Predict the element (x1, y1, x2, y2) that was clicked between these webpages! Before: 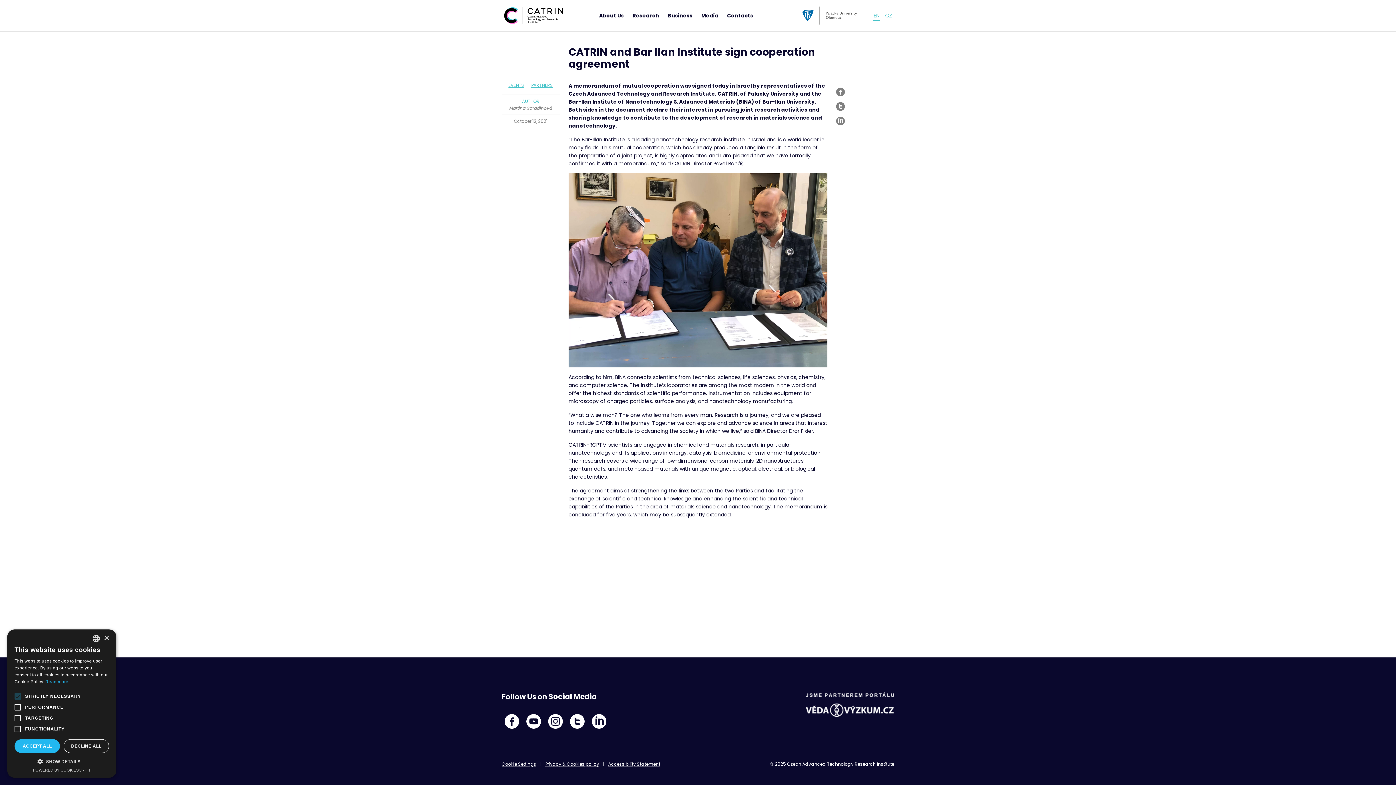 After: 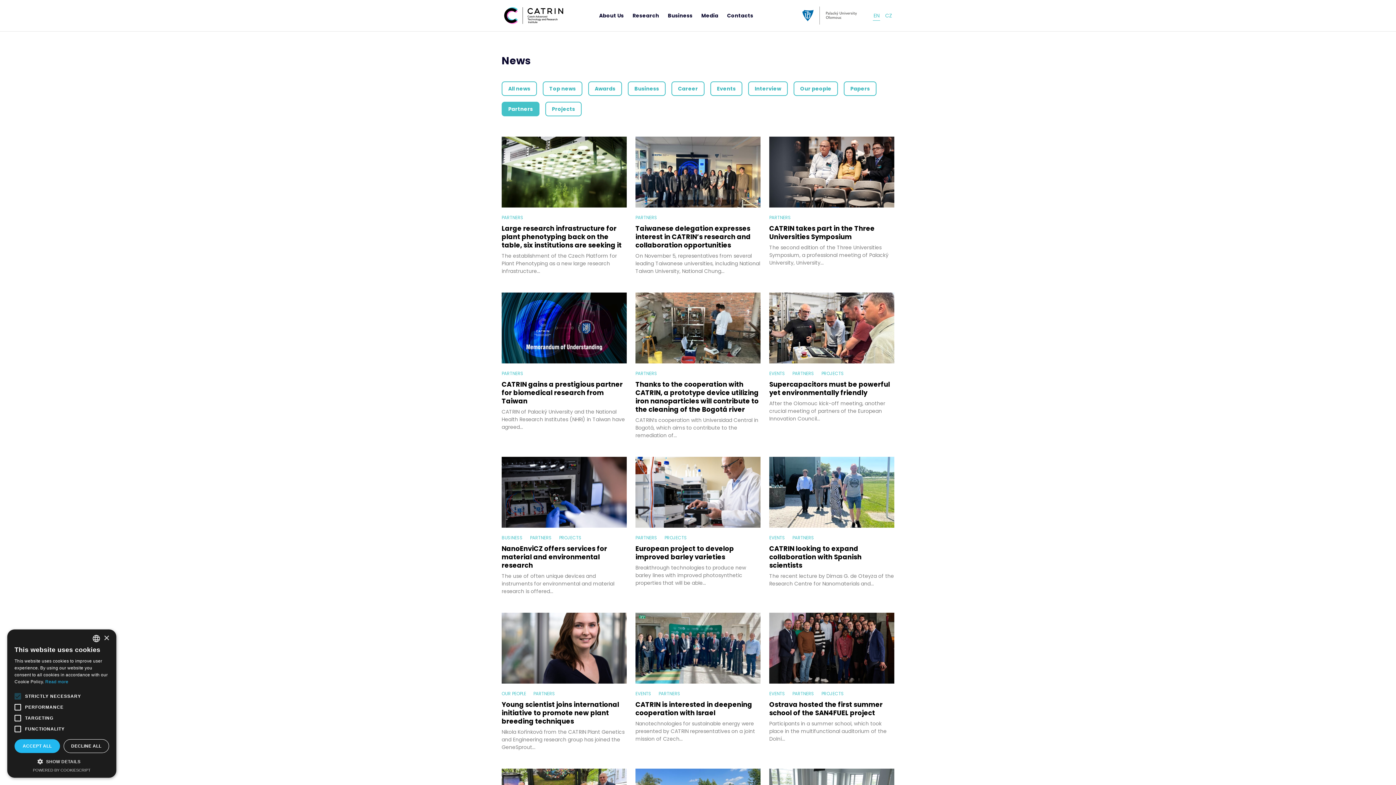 Action: bbox: (531, 81, 553, 88) label: PARTNERS